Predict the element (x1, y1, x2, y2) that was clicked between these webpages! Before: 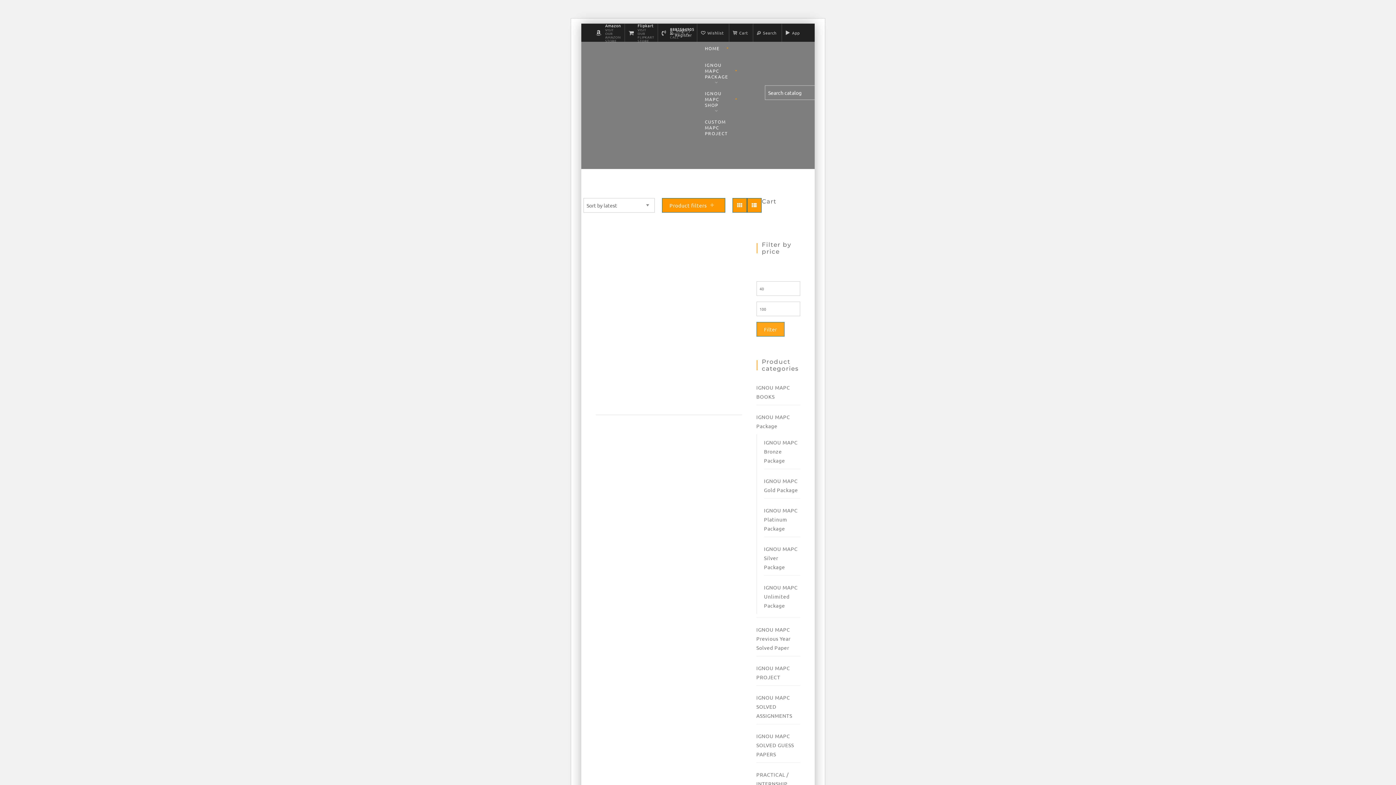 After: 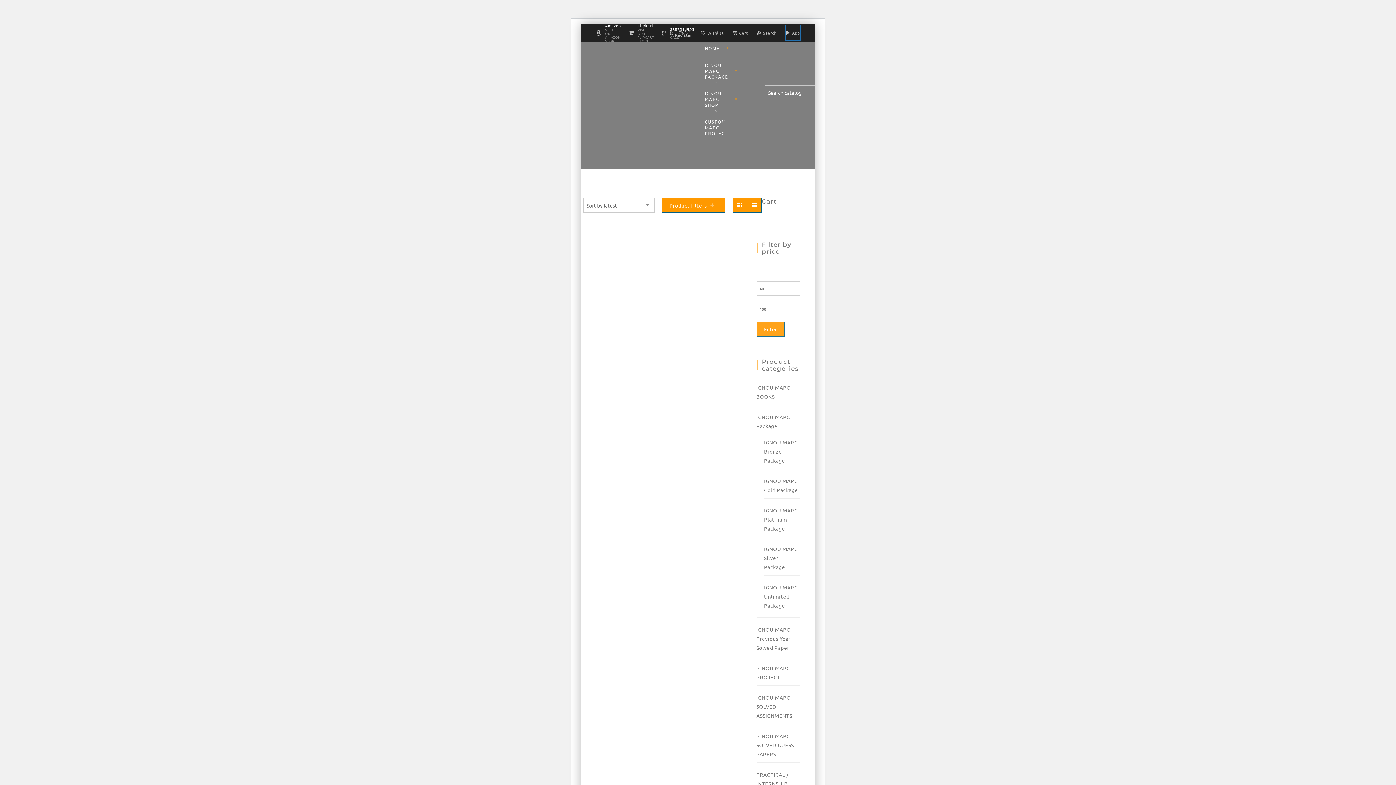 Action: bbox: (785, 25, 800, 40) label: App